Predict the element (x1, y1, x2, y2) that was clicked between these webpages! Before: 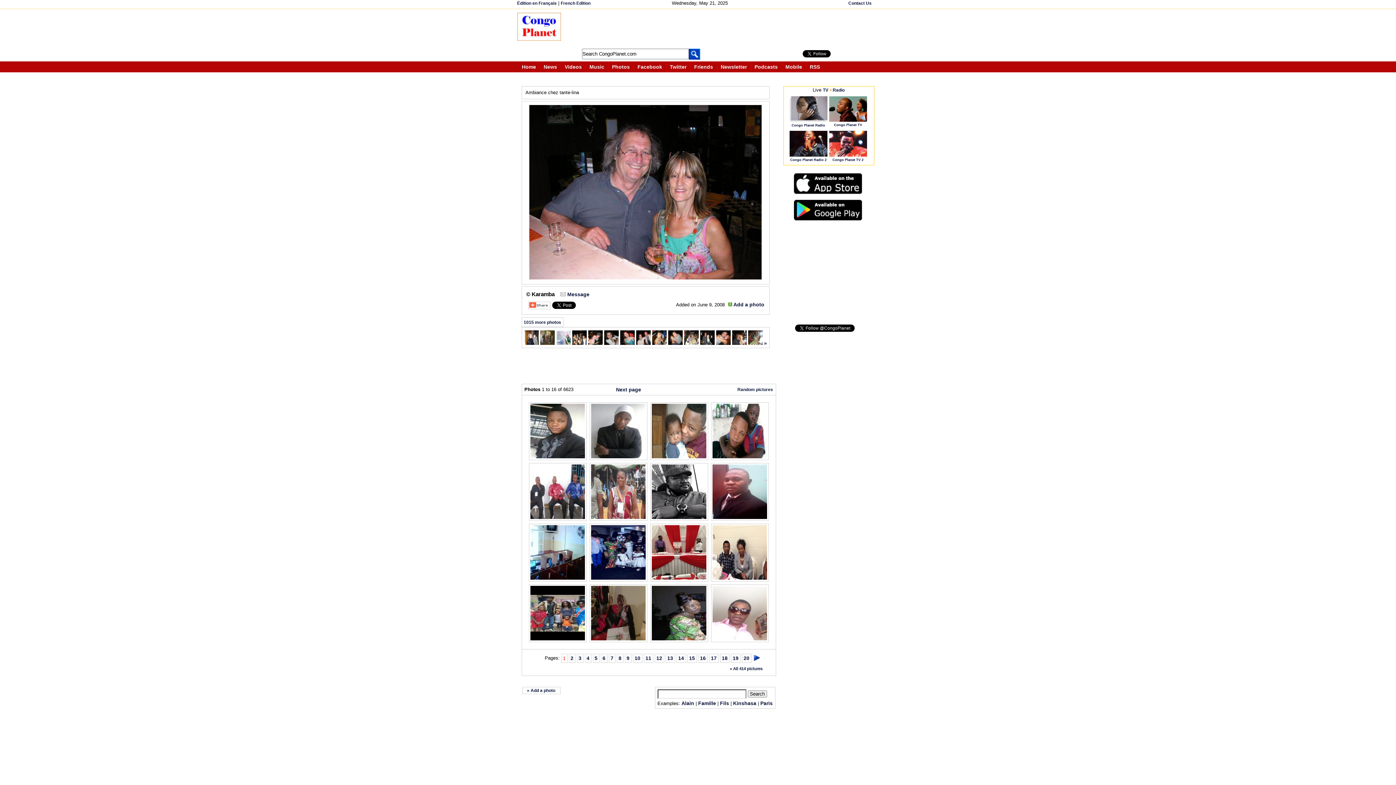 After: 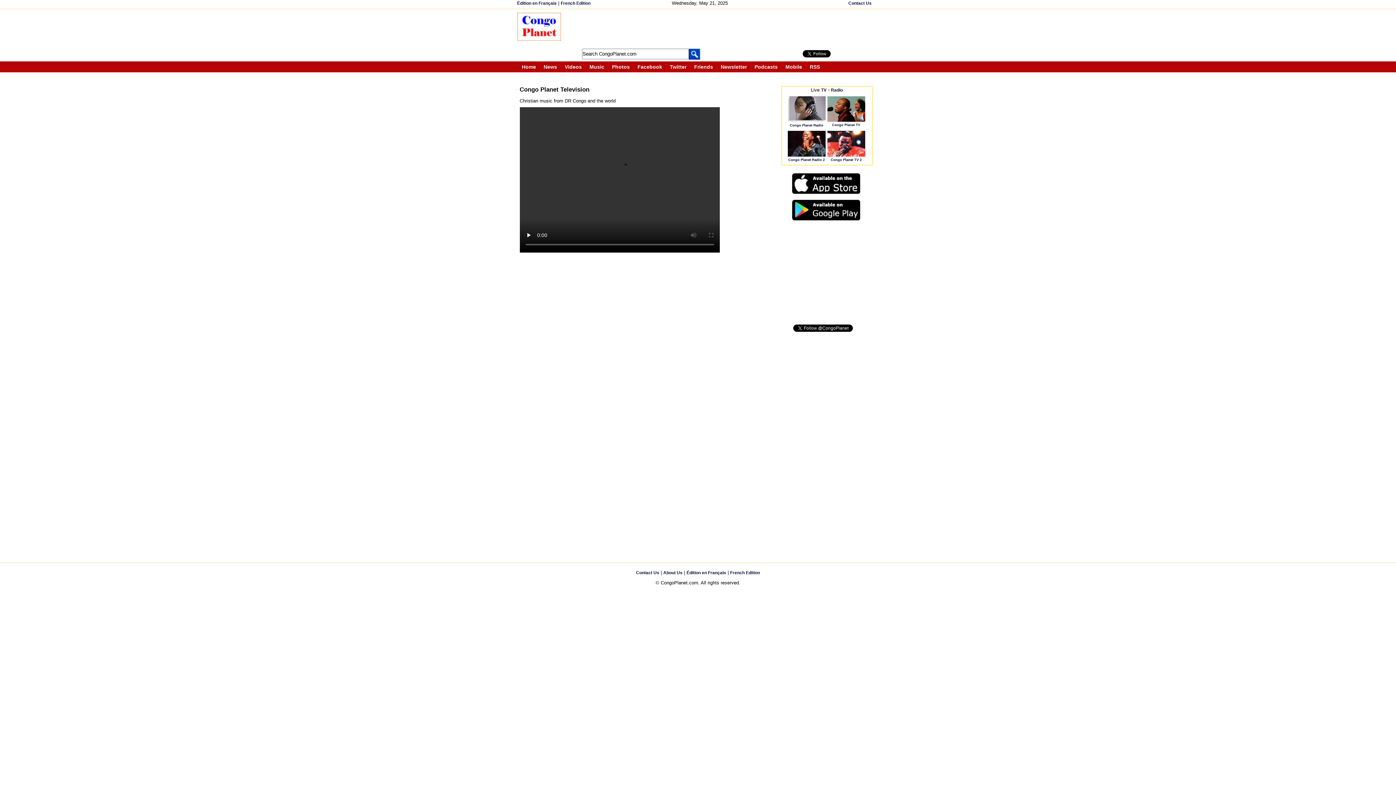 Action: label: TV bbox: (823, 87, 828, 92)